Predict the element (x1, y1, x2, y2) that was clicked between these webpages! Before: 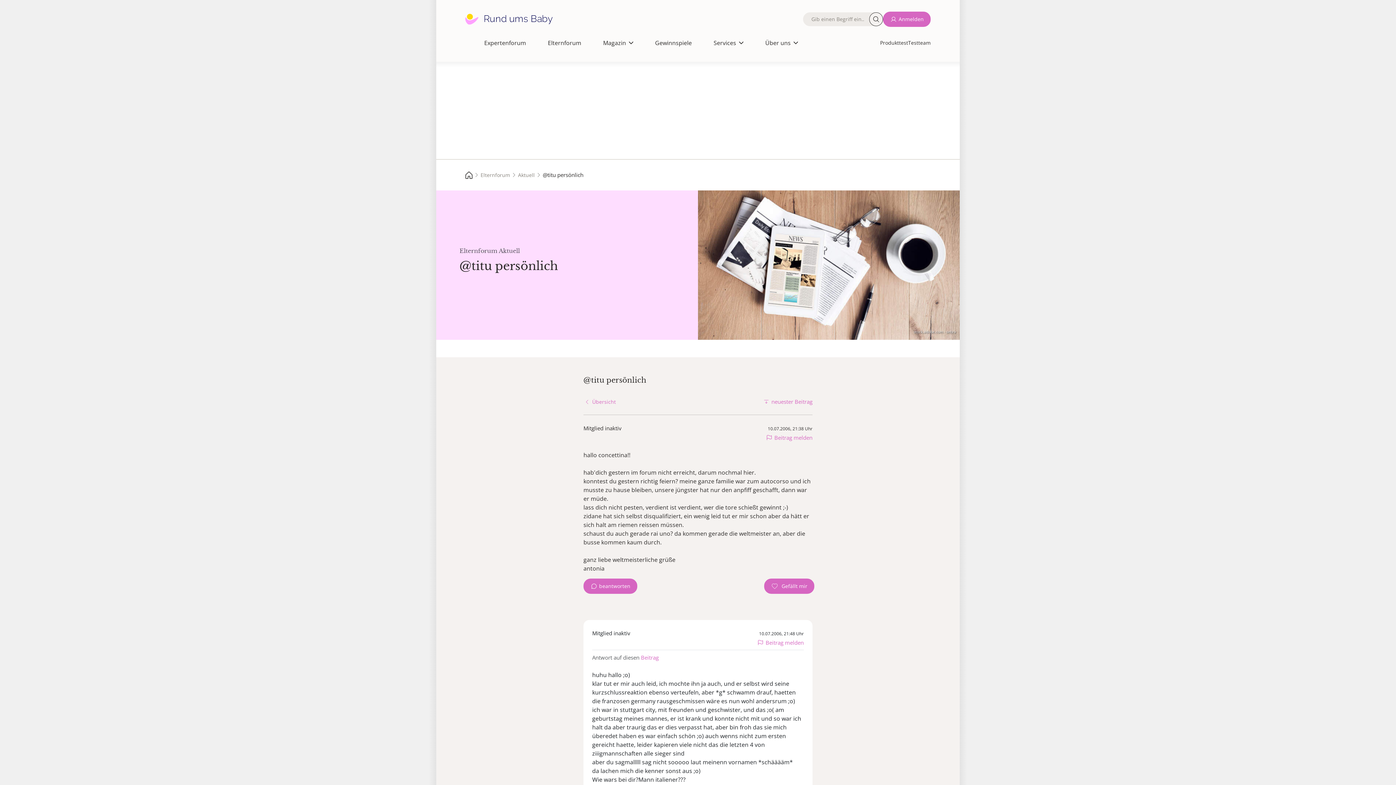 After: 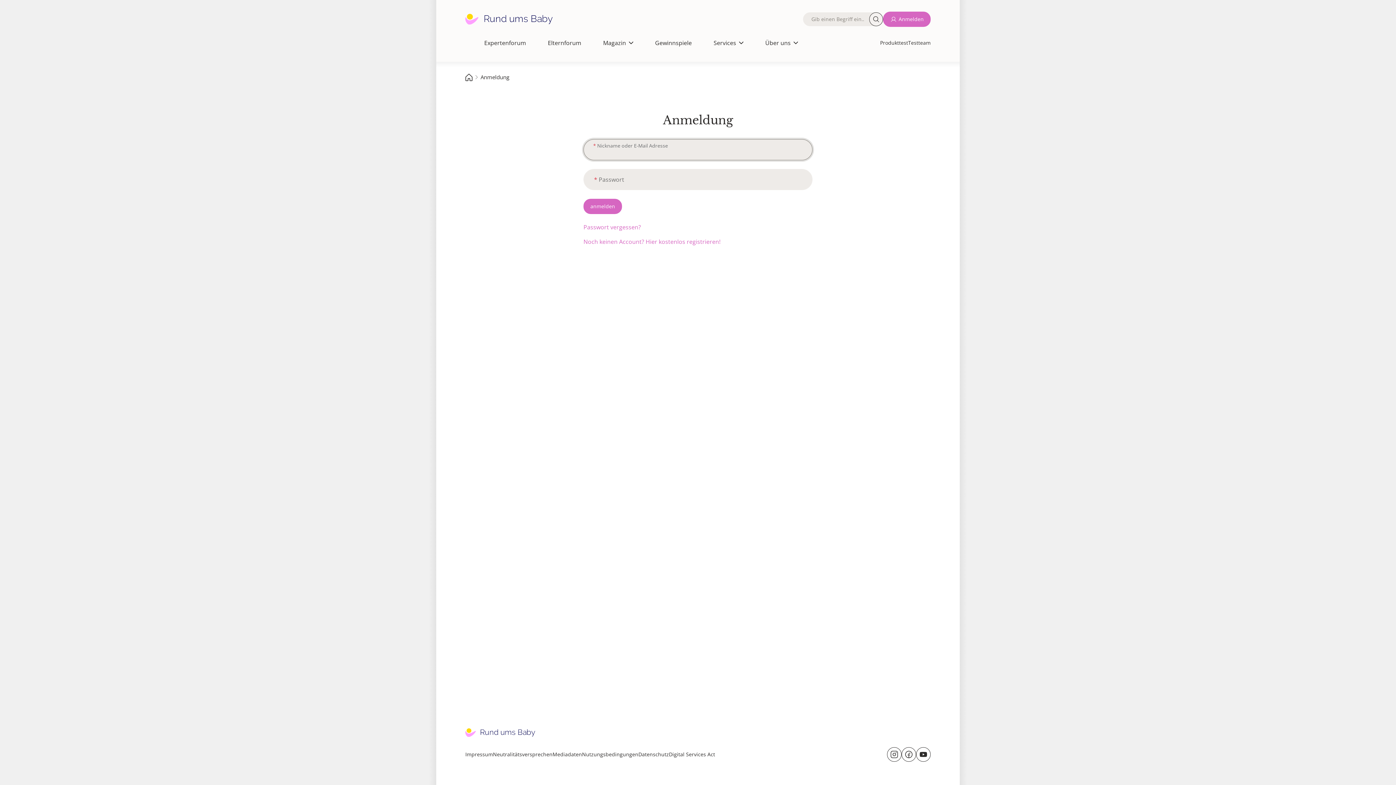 Action: label: beantworten bbox: (583, 579, 637, 594)